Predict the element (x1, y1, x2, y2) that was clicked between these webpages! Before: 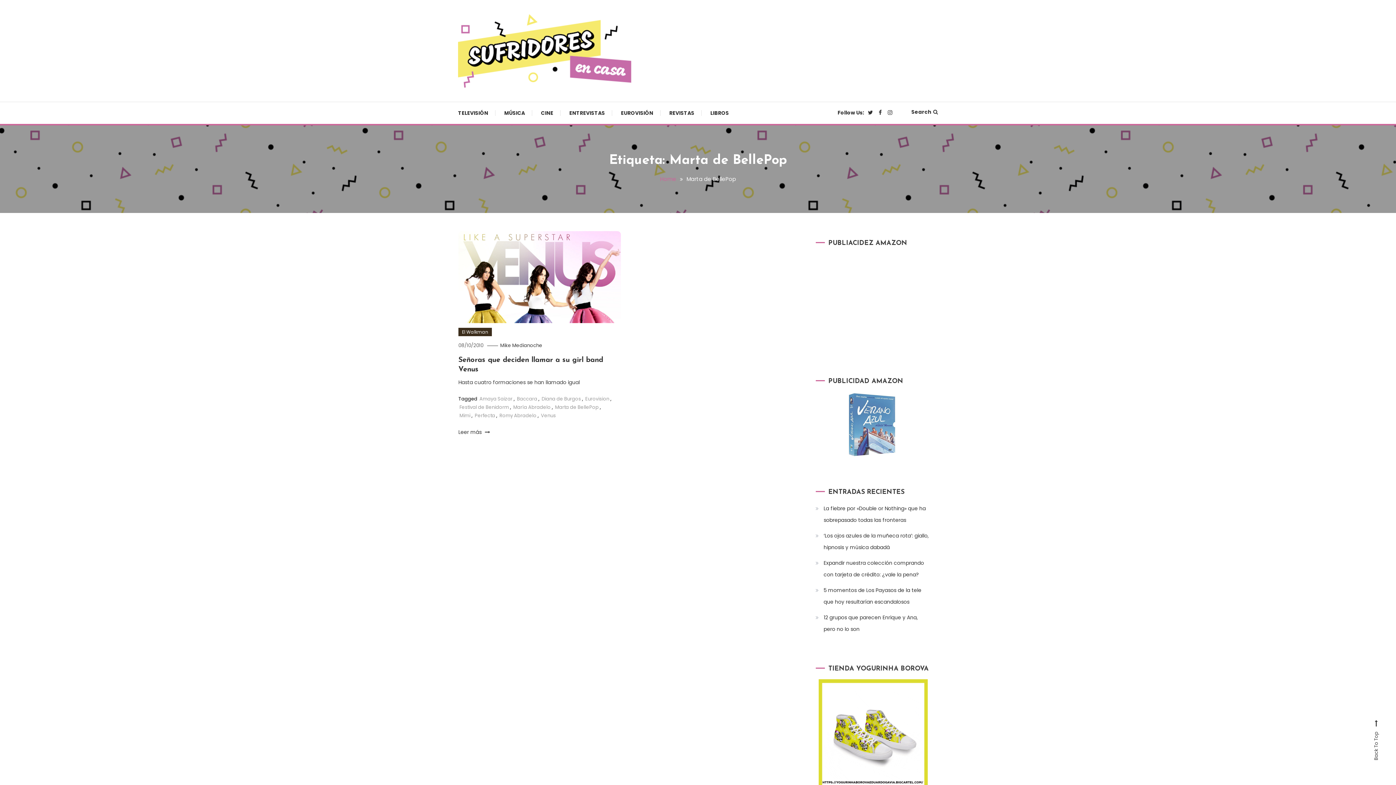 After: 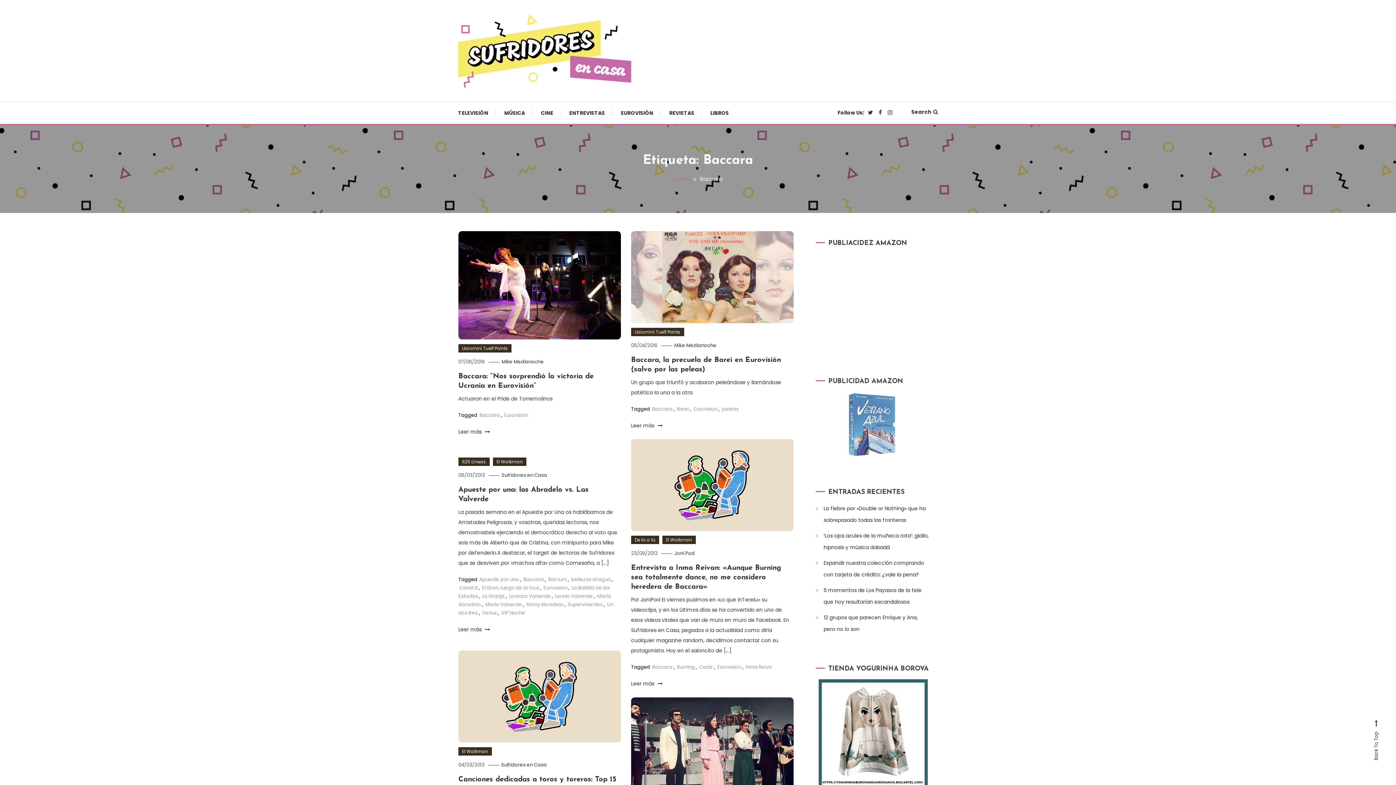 Action: label: Baccara bbox: (517, 395, 537, 402)